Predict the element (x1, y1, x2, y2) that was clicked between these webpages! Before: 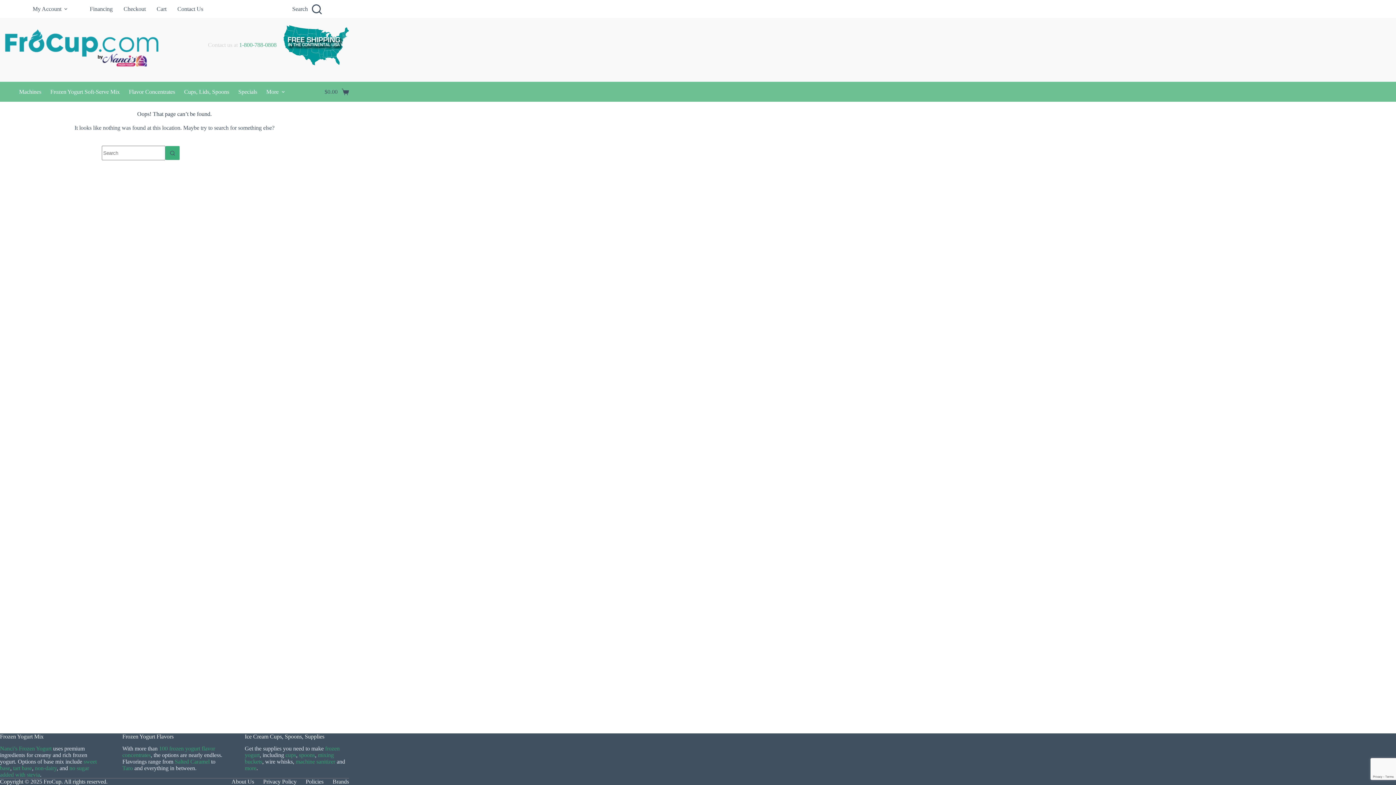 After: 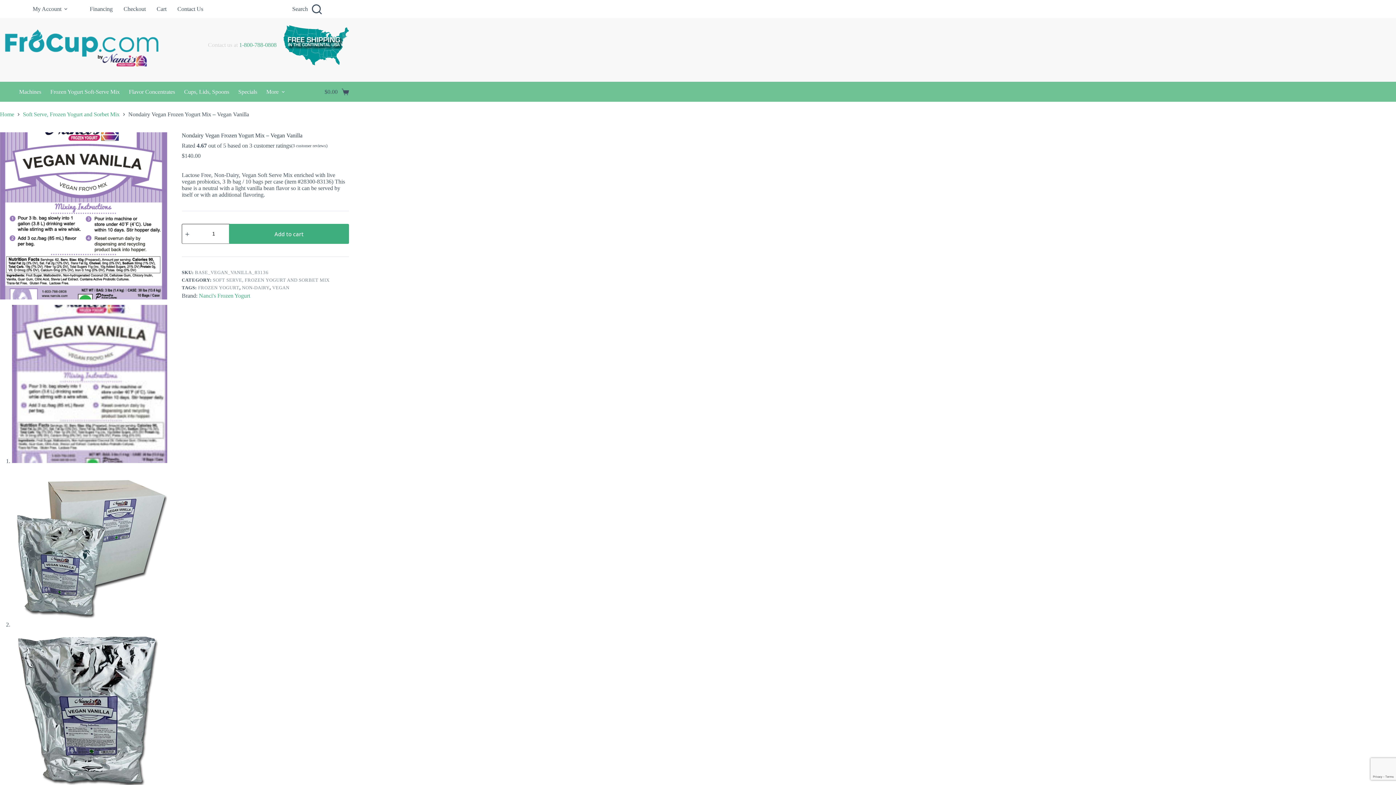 Action: bbox: (34, 765, 56, 771) label: non-dairy